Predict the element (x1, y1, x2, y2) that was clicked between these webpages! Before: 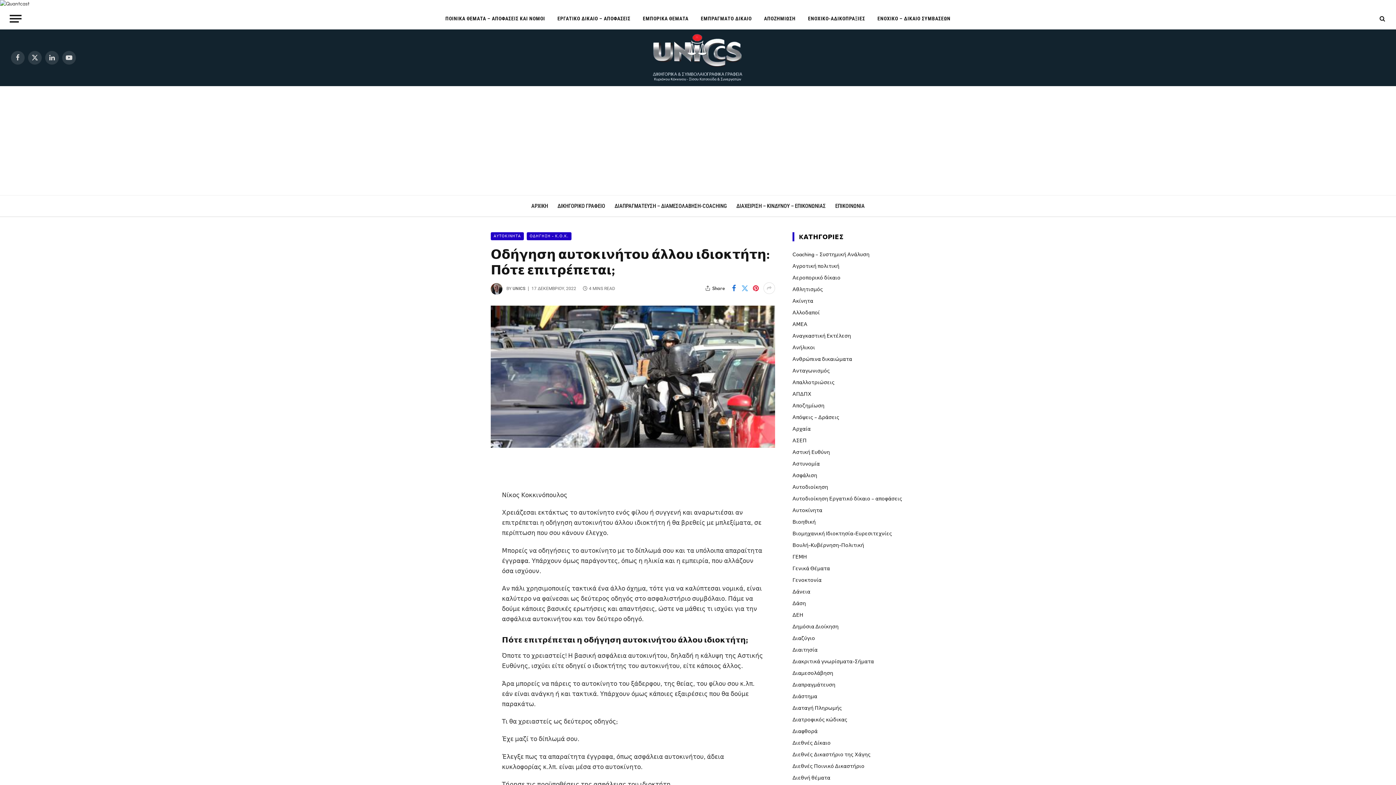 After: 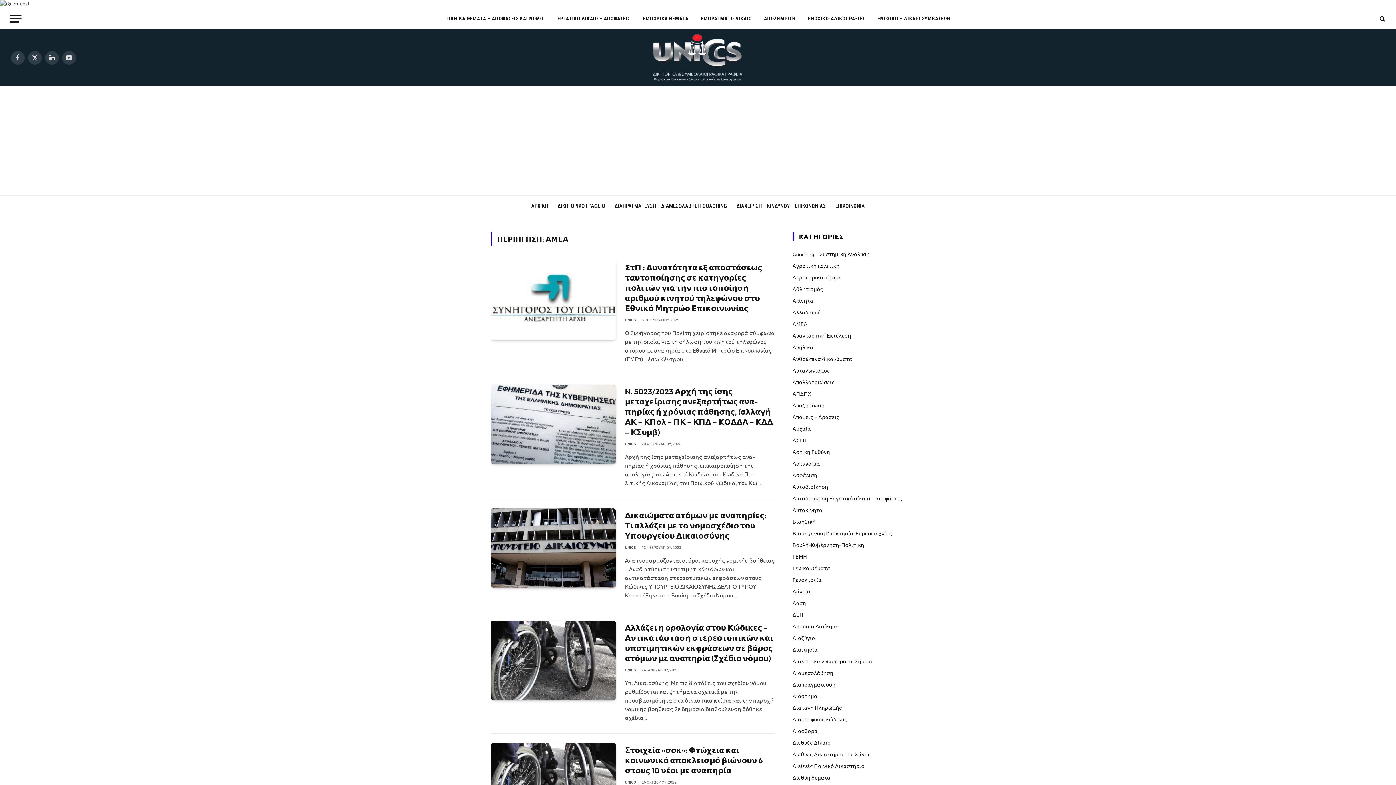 Action: bbox: (792, 320, 807, 328) label: ΑΜΕΑ